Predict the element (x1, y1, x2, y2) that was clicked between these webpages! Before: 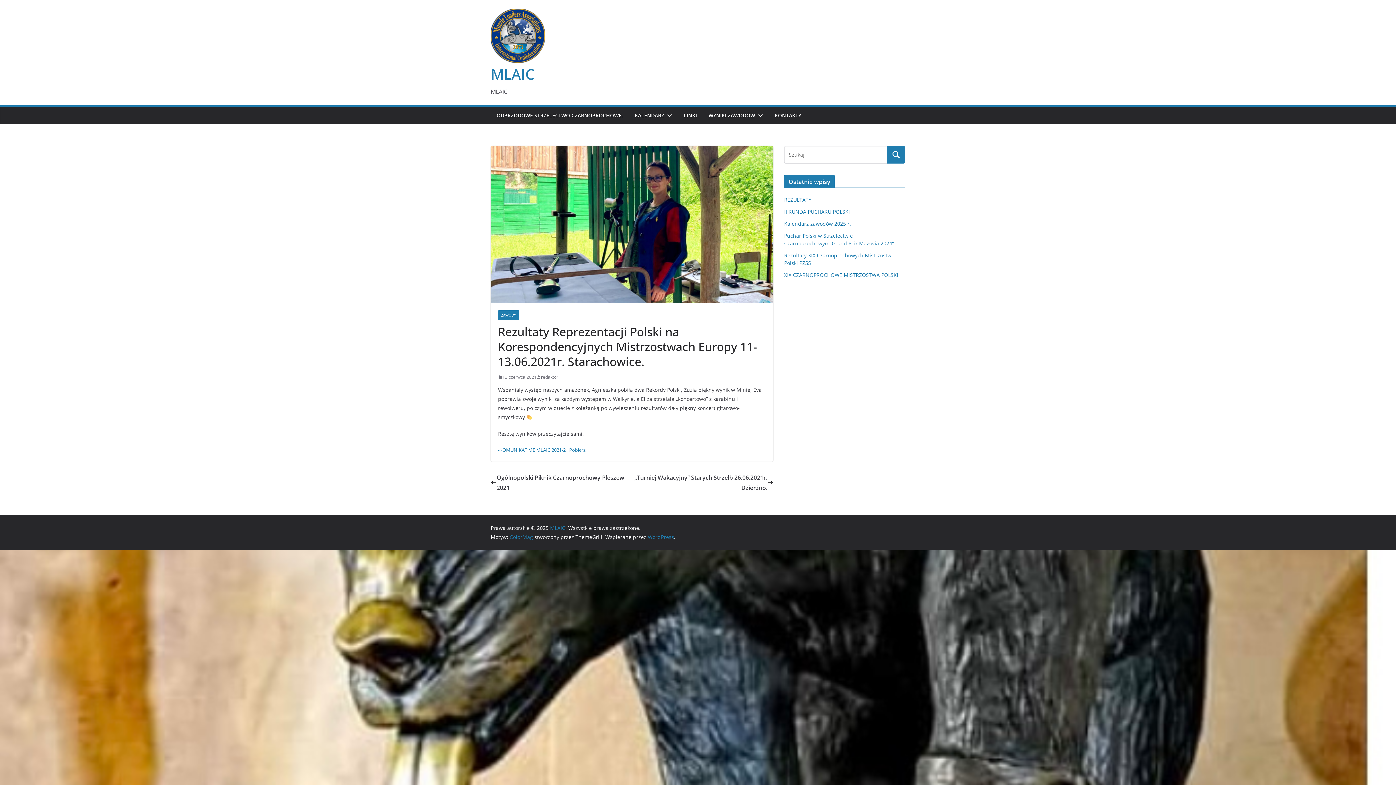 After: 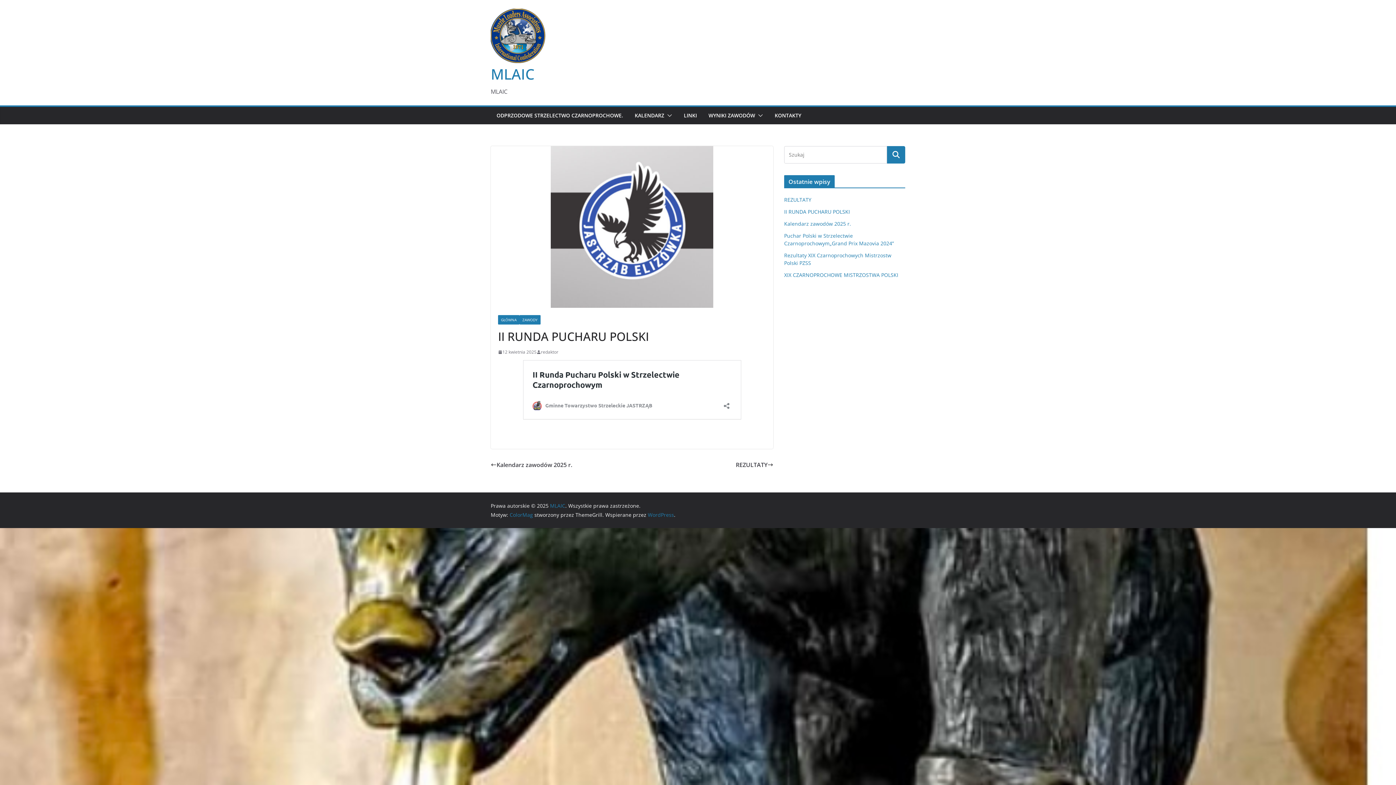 Action: bbox: (784, 208, 850, 215) label: II RUNDA PUCHARU POLSKI